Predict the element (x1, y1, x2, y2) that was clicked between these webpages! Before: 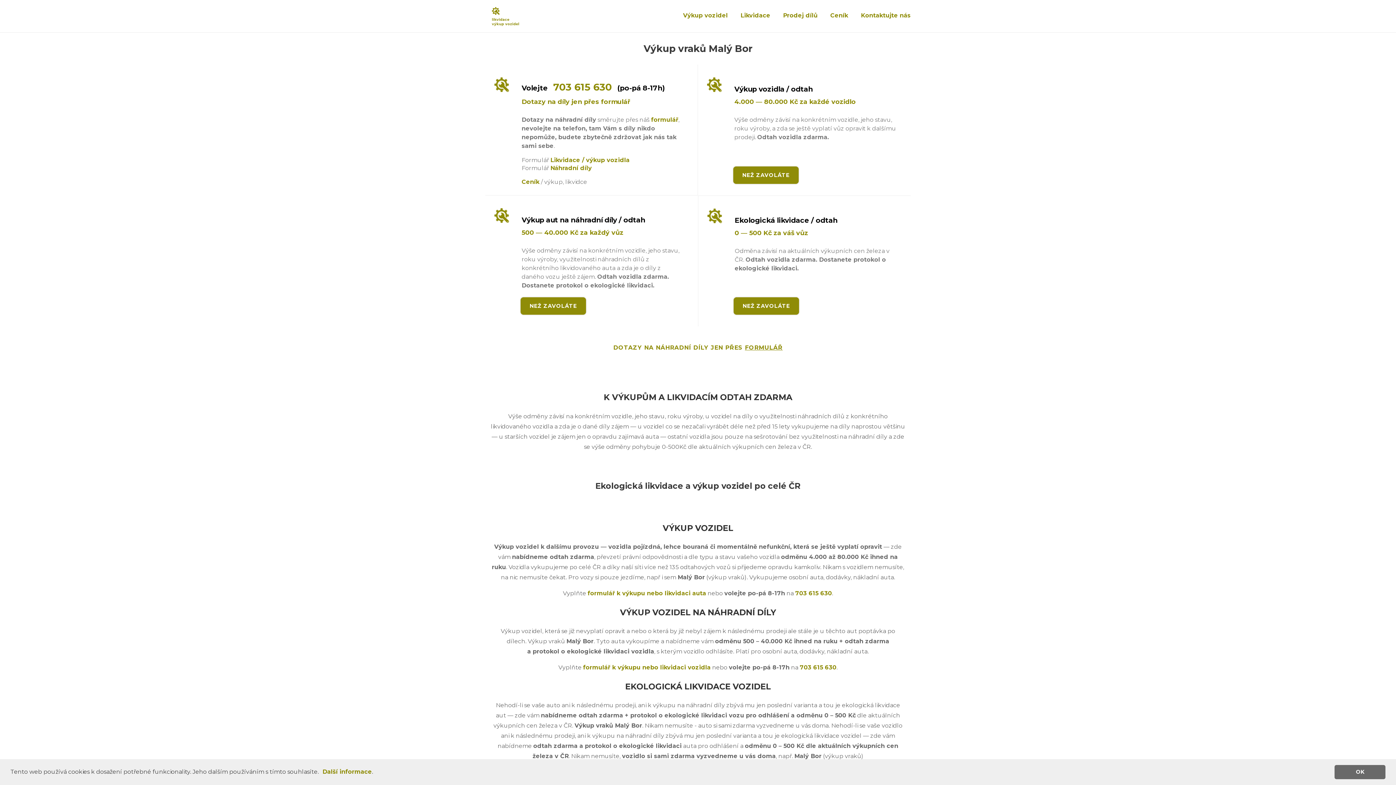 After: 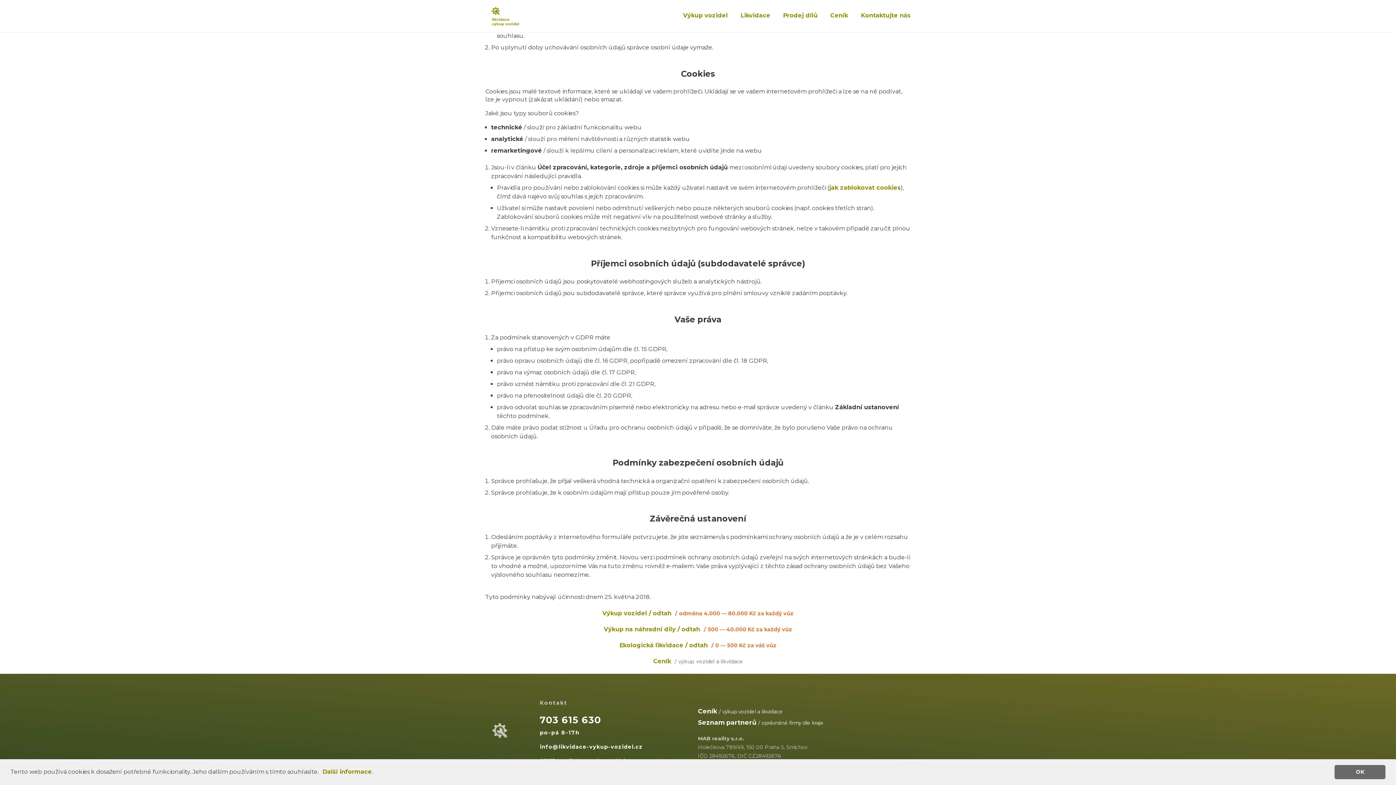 Action: label: Další informace bbox: (322, 768, 372, 775)